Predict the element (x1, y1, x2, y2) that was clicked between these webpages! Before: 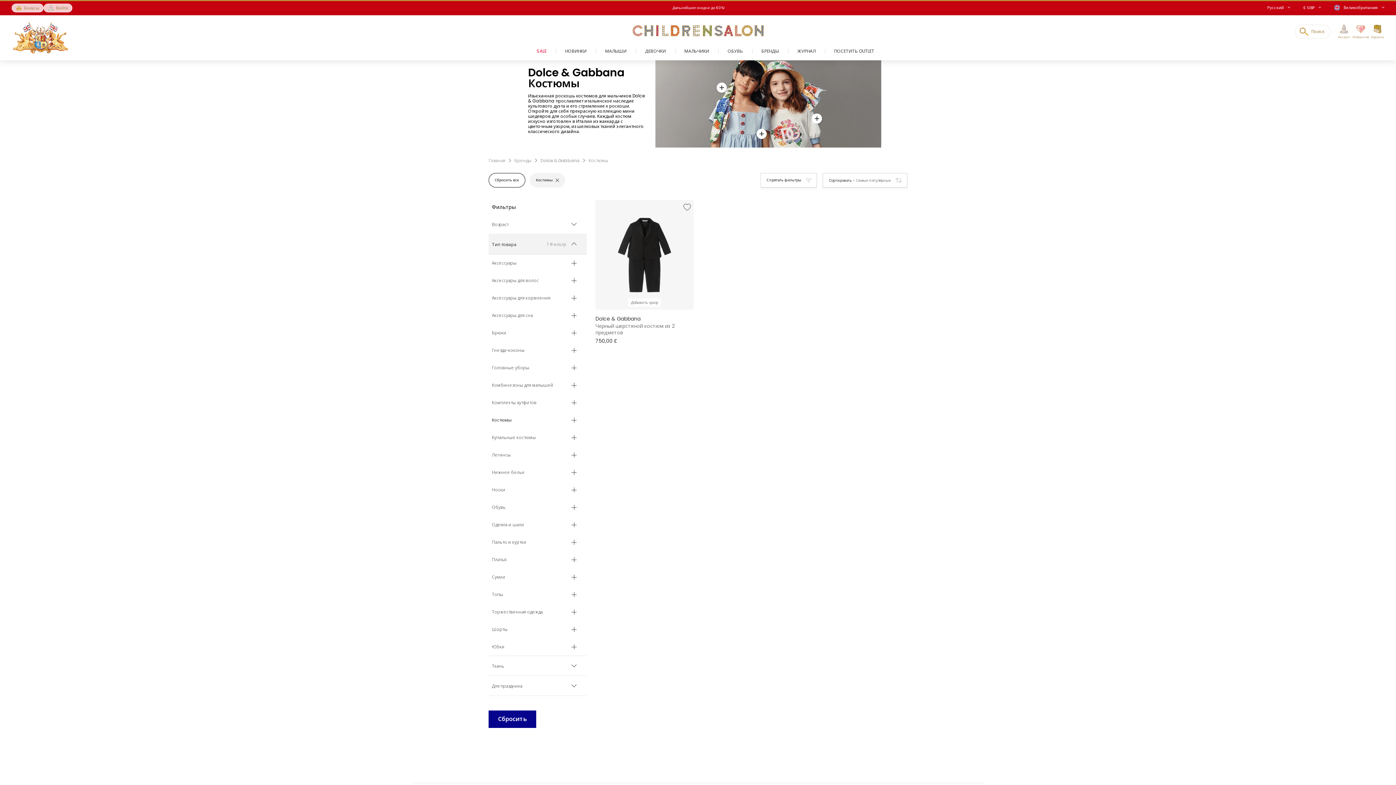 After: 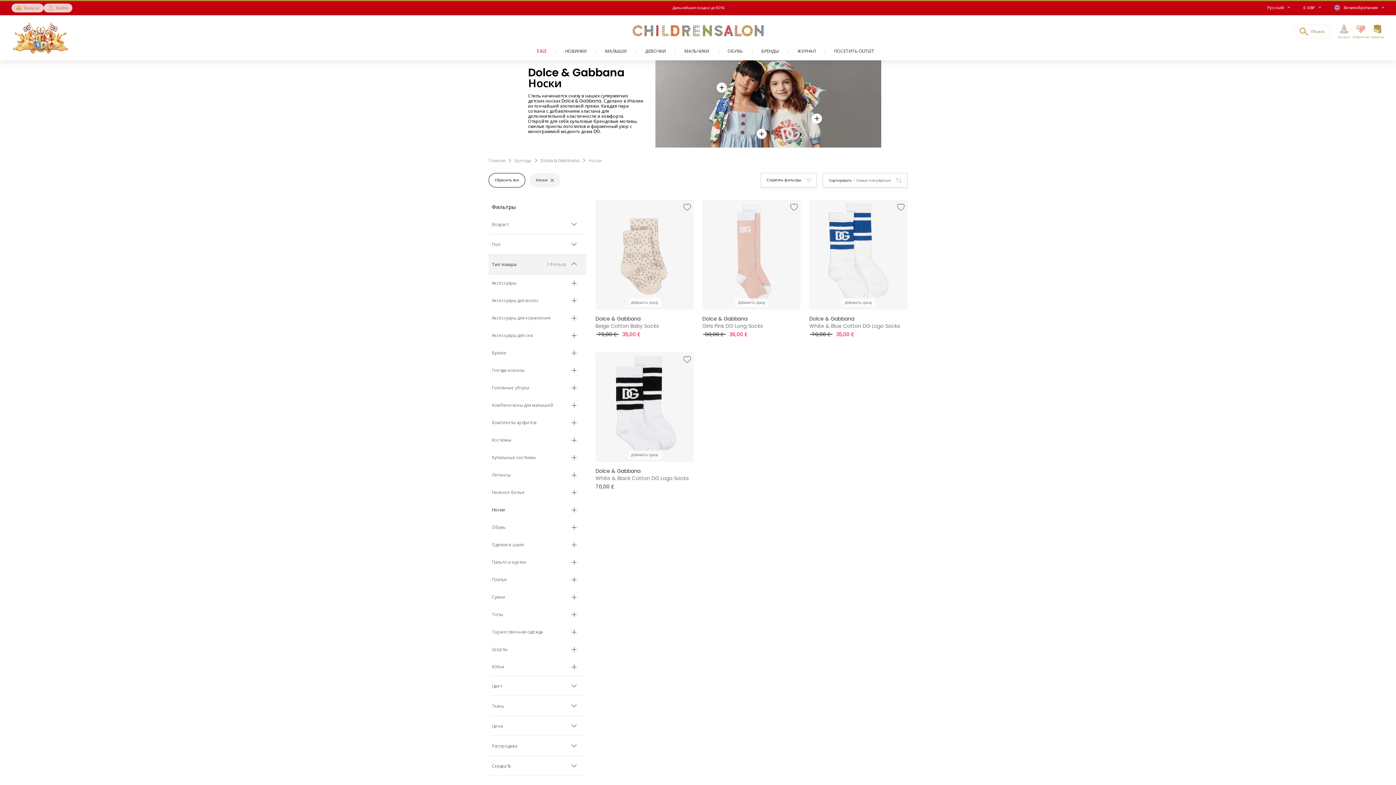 Action: bbox: (488, 487, 586, 493) label: Носки